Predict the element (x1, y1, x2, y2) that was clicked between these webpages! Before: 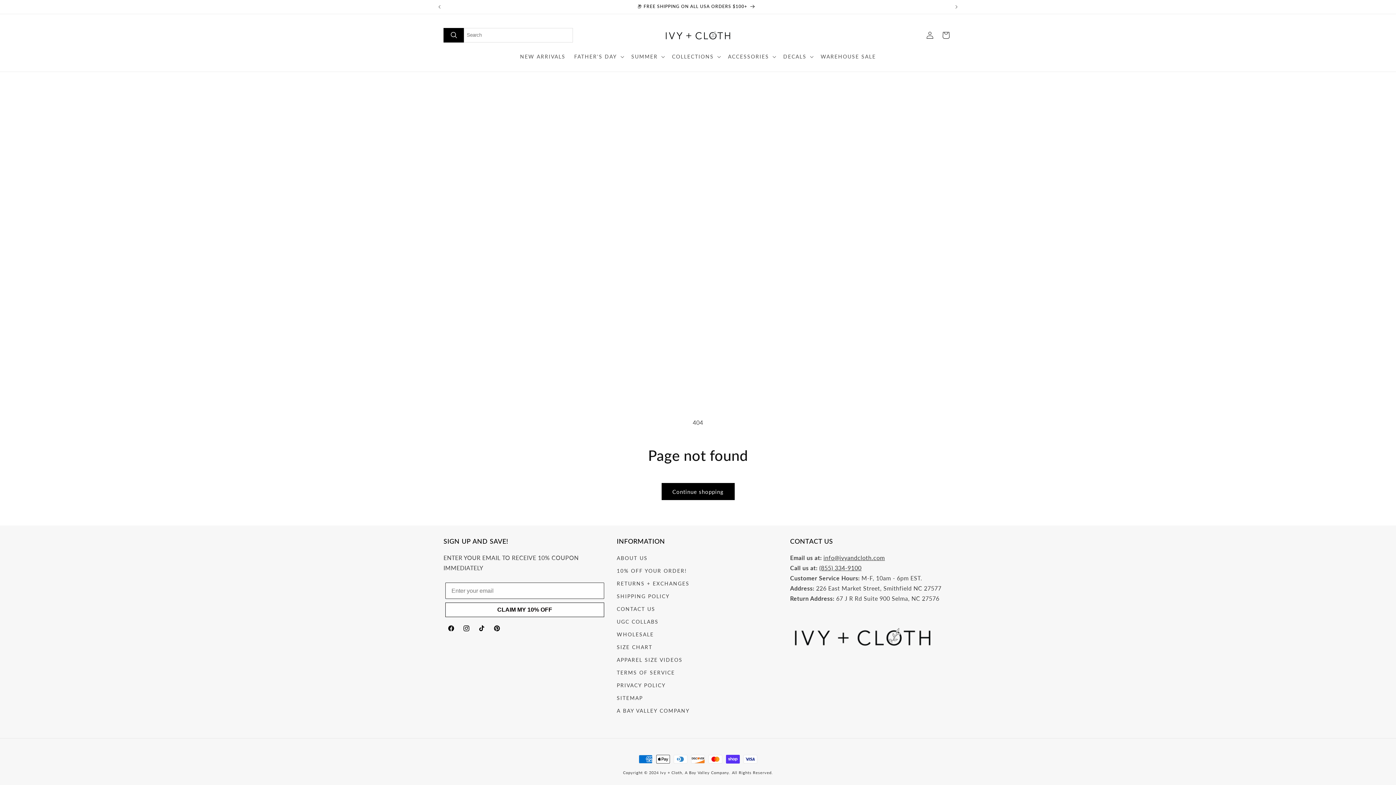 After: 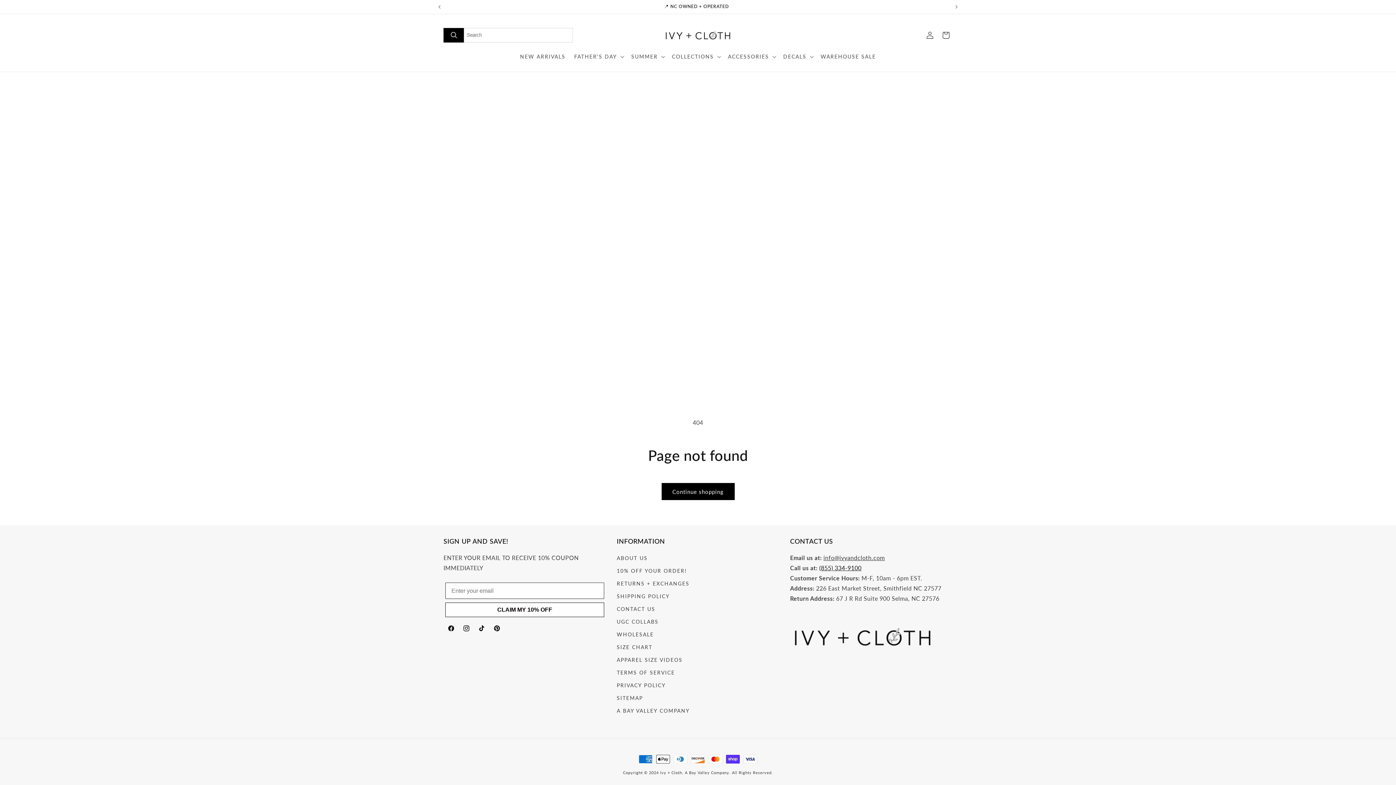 Action: label: (855) 334-9100 bbox: (819, 564, 861, 571)